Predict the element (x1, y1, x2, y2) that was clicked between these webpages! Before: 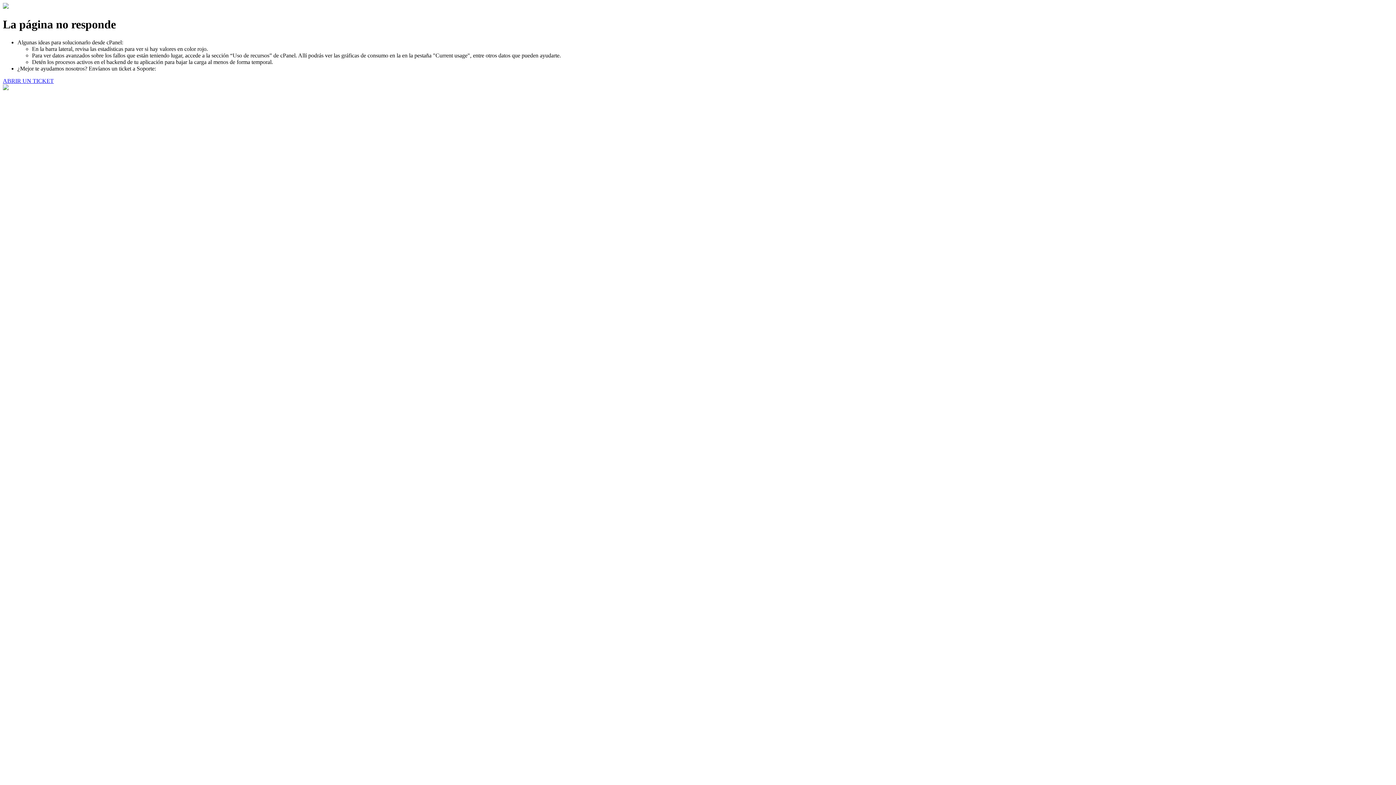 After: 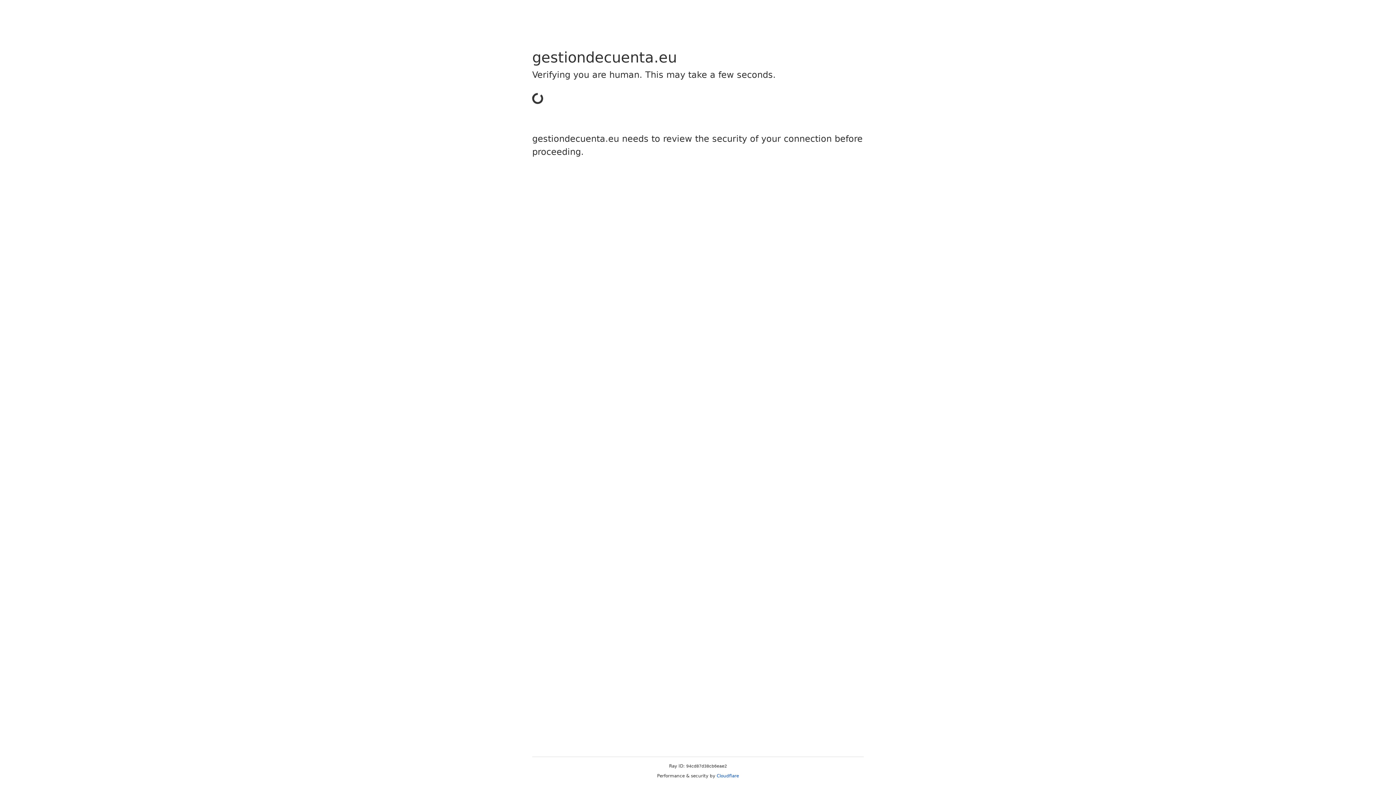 Action: bbox: (2, 77, 53, 83) label: ABRIR UN TICKET